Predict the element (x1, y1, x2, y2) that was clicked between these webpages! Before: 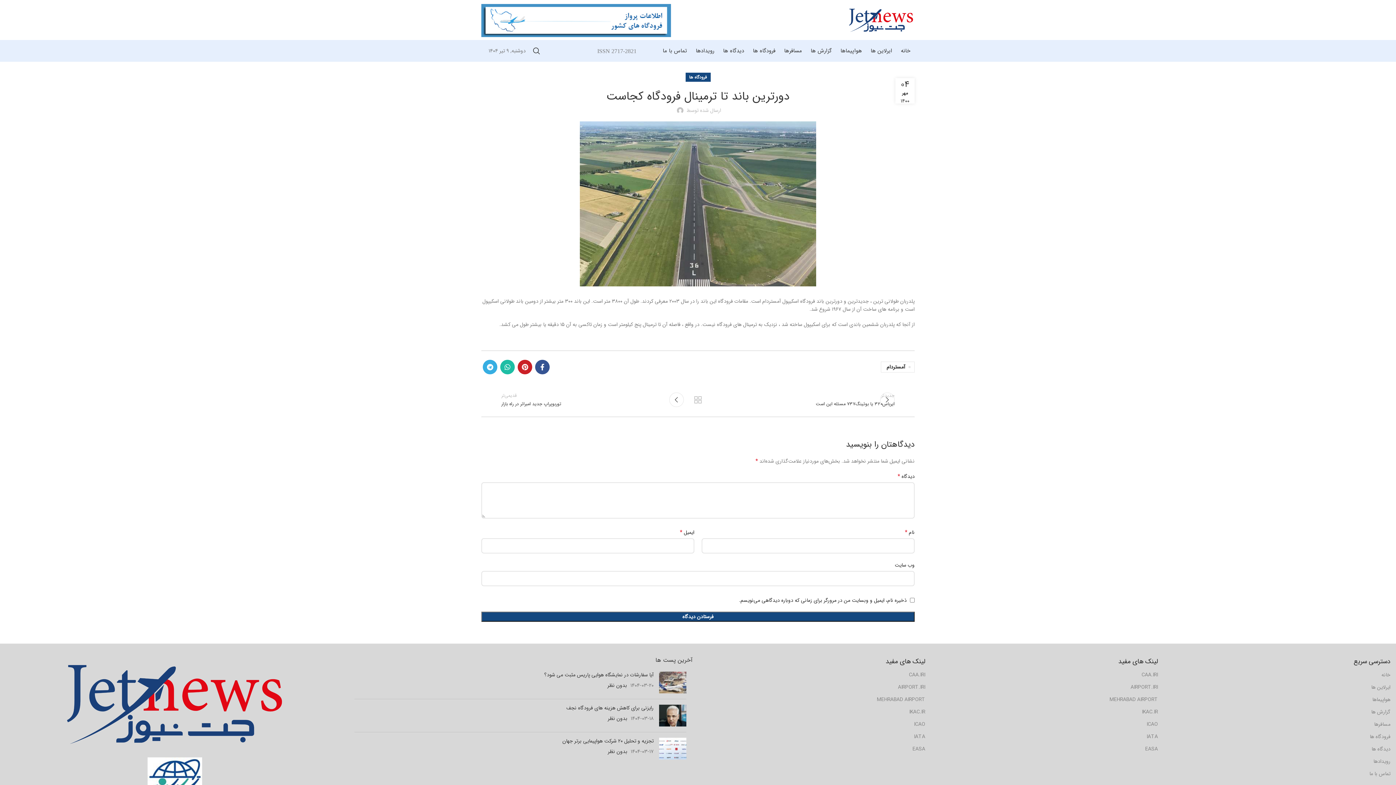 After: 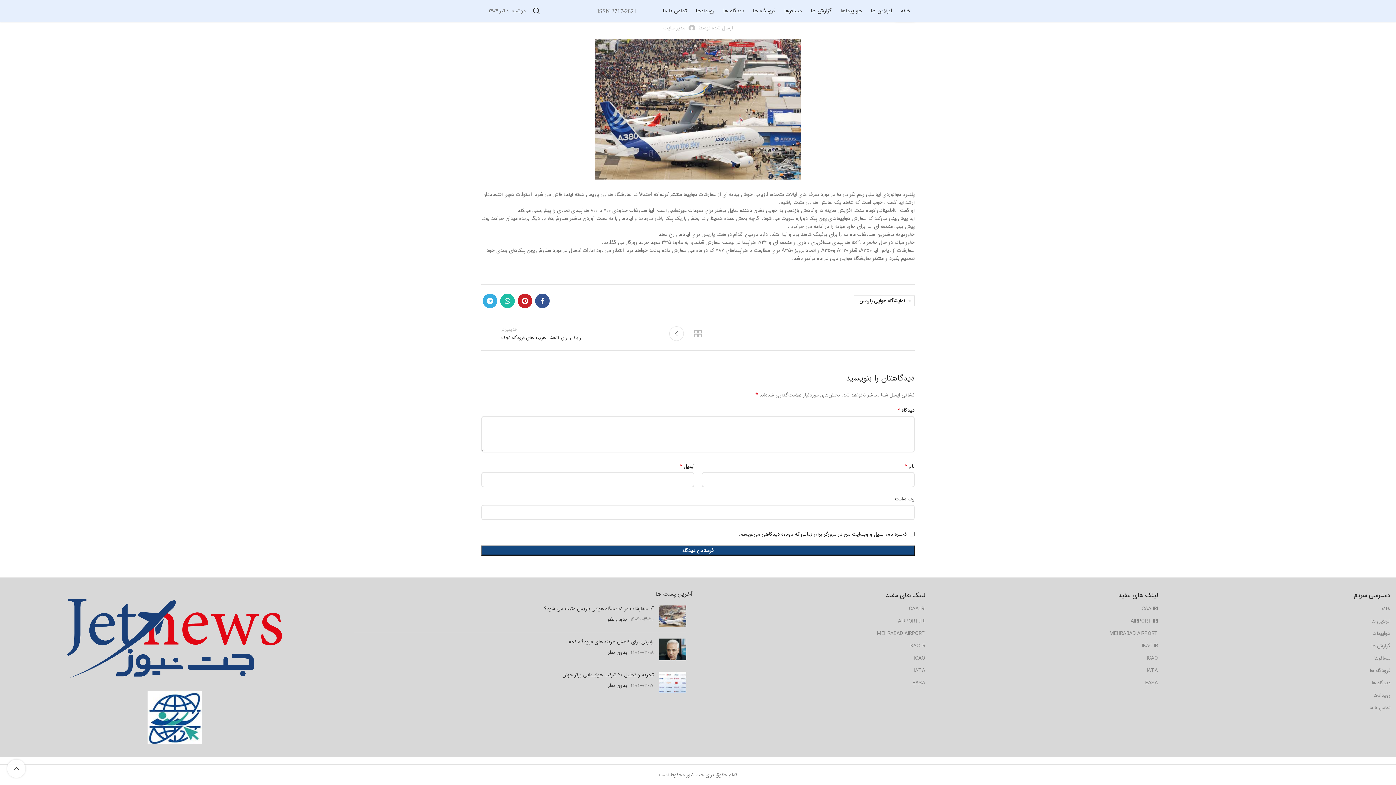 Action: bbox: (607, 681, 627, 689) label: بدون نظر